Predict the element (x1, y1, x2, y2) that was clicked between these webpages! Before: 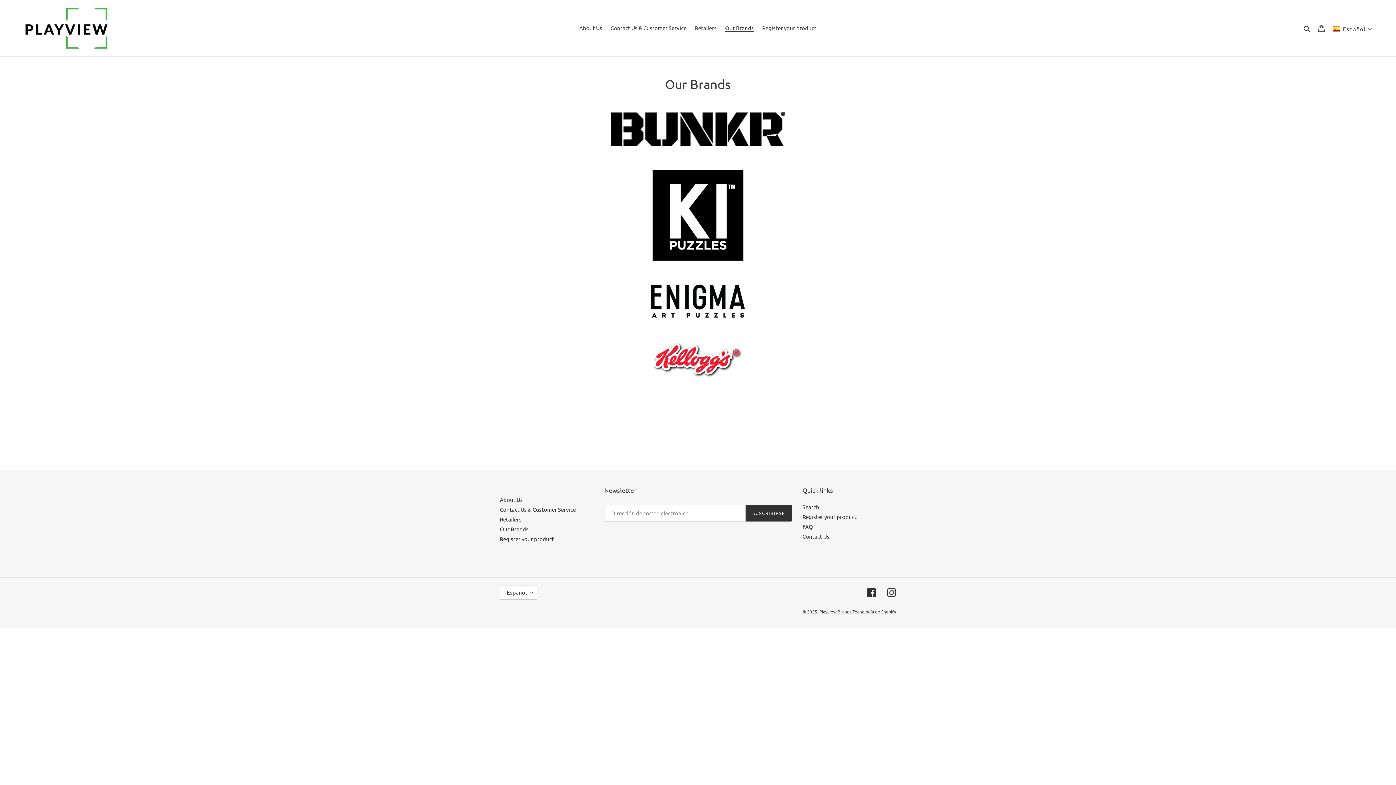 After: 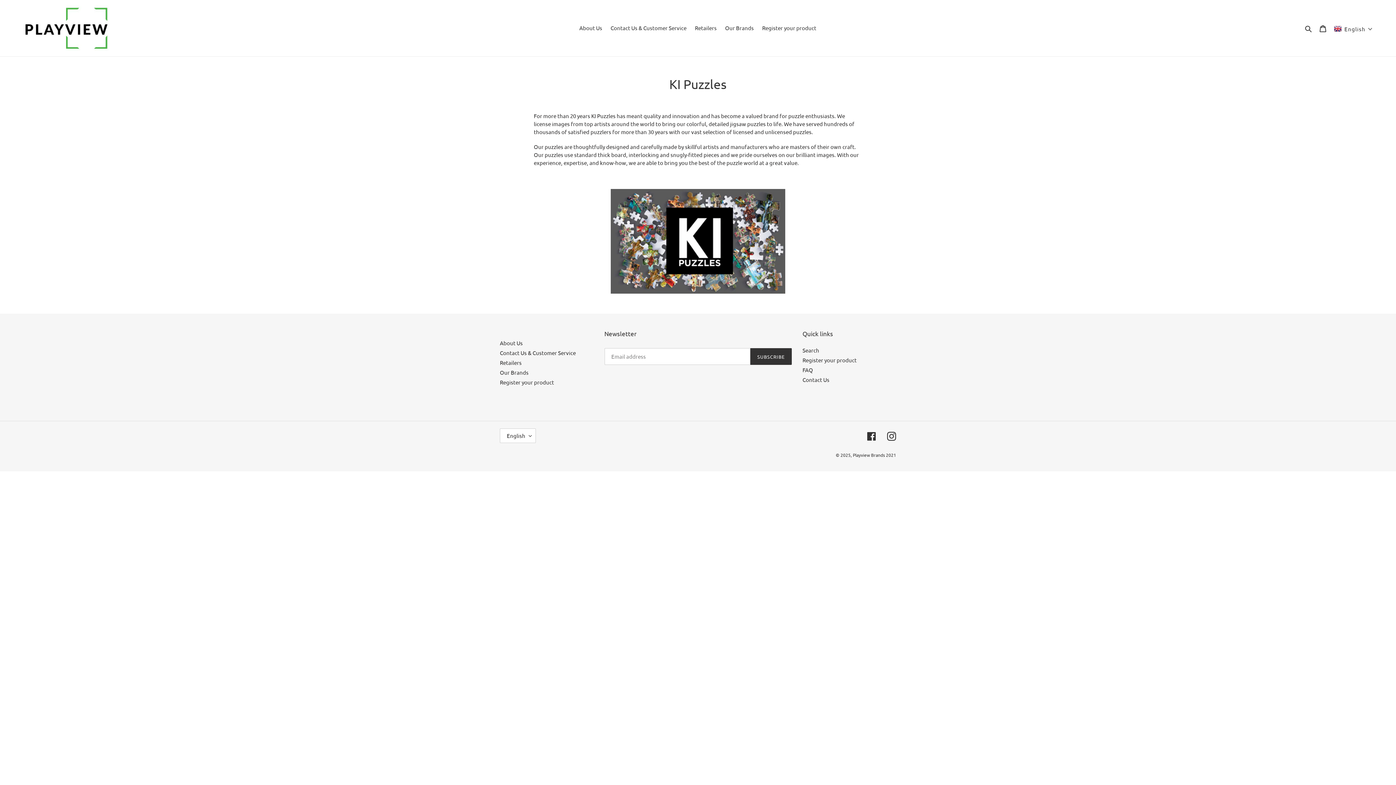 Action: bbox: (533, 169, 862, 260)